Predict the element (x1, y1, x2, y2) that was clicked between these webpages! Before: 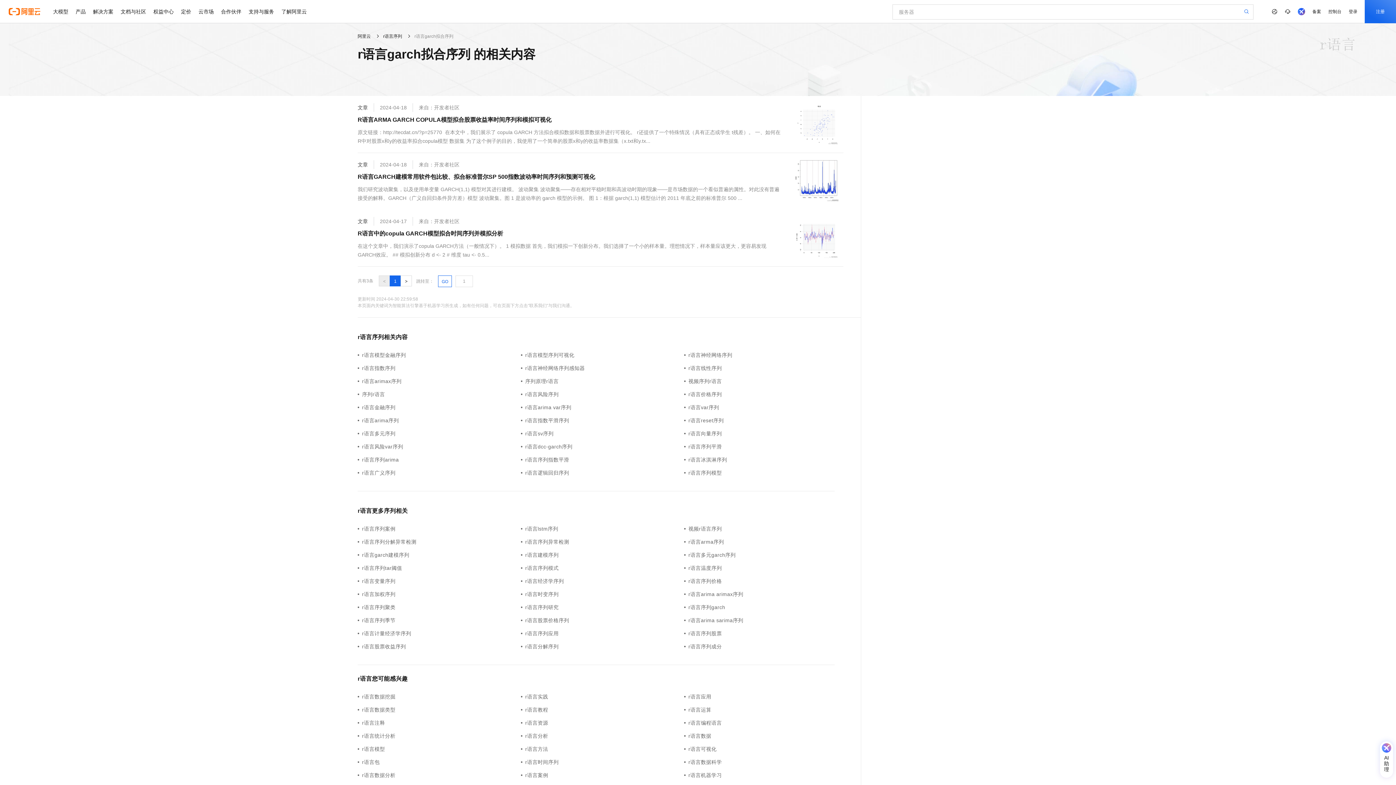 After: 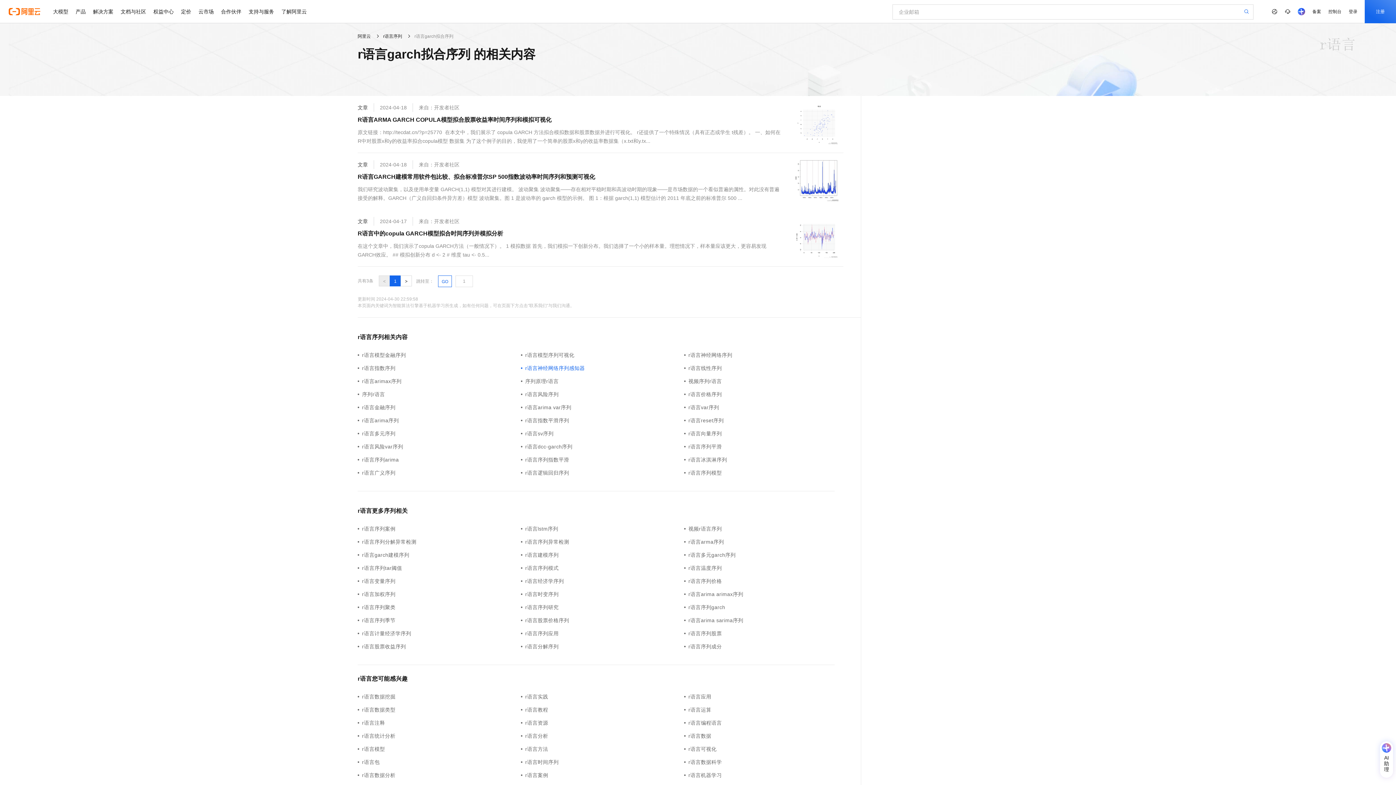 Action: label: r语言神经网络序列感知器 bbox: (521, 364, 684, 372)